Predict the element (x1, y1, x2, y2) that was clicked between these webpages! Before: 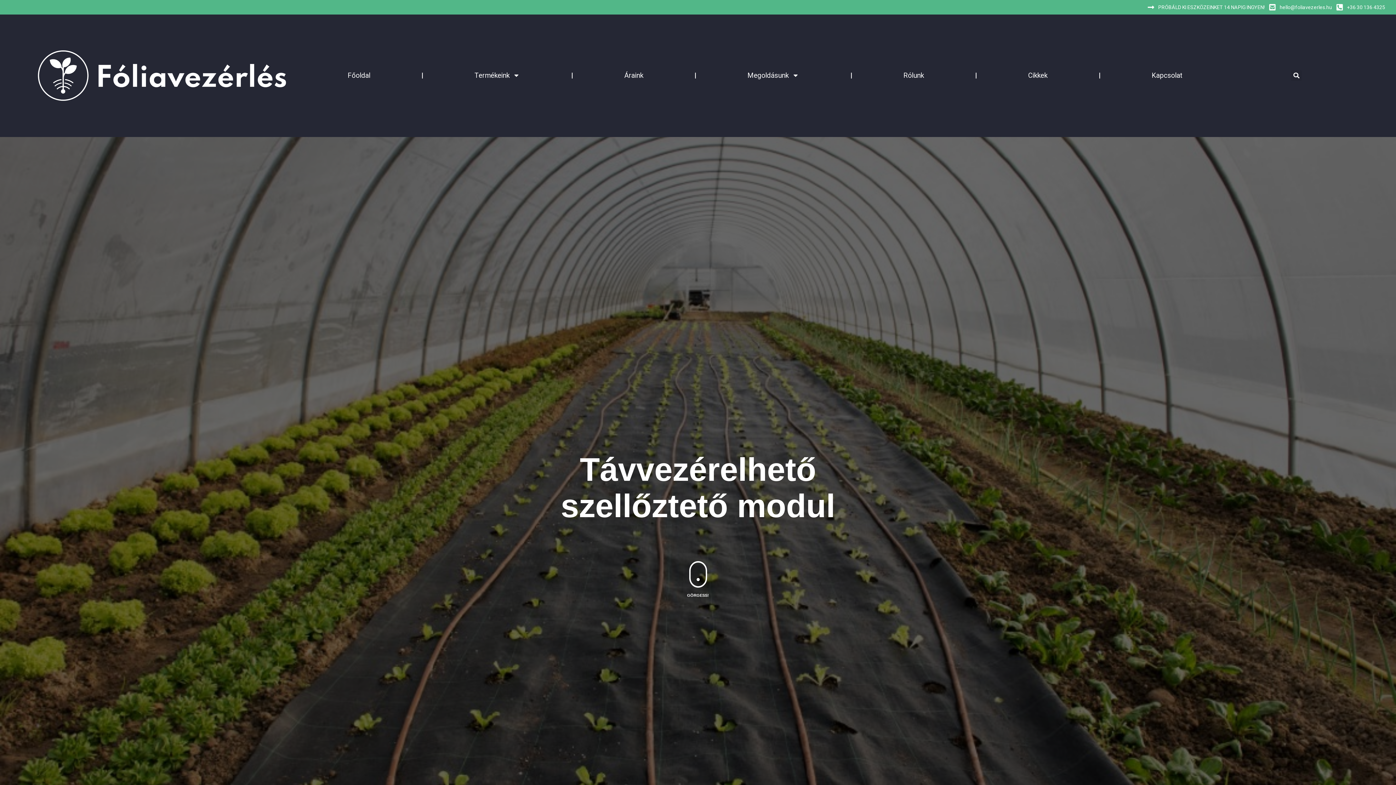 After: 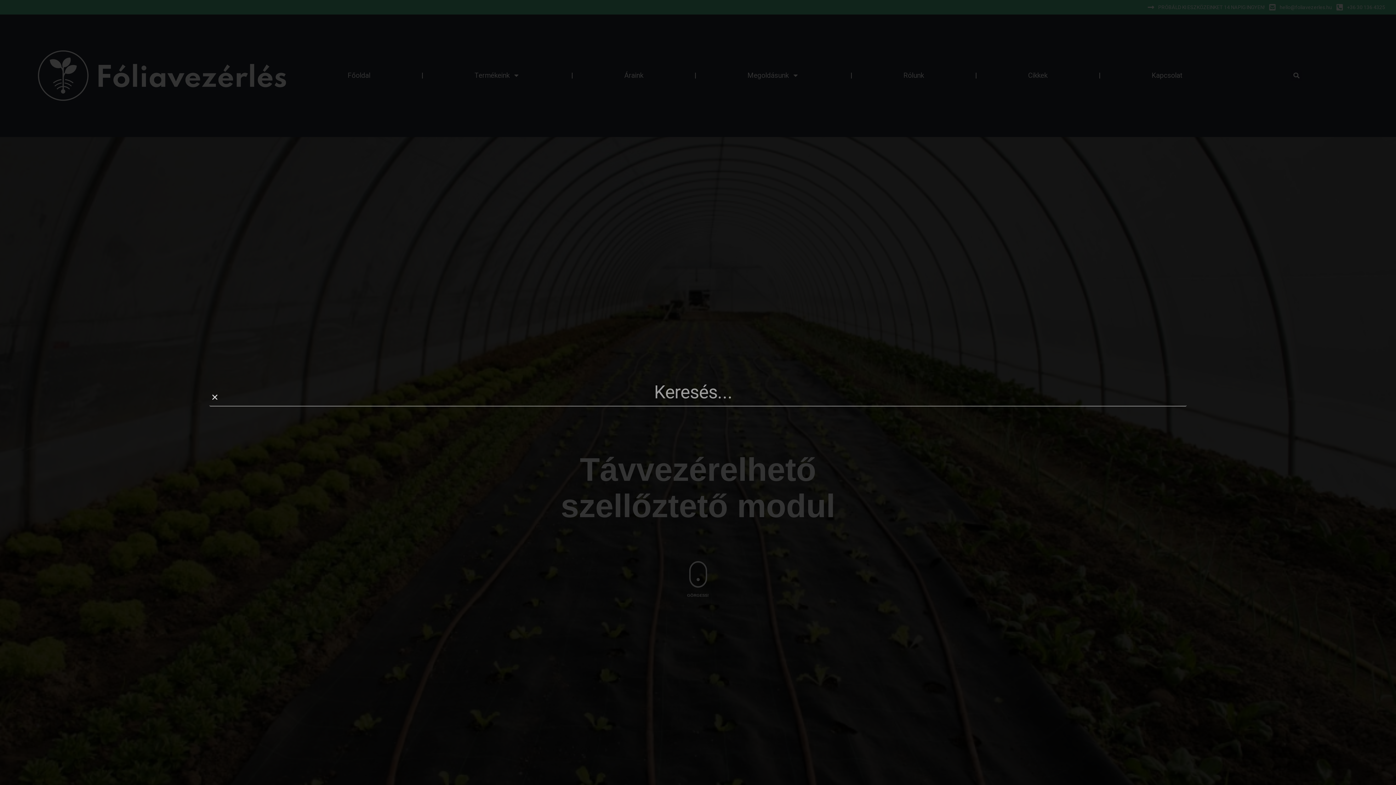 Action: bbox: (1291, 70, 1302, 81) label: Keresés